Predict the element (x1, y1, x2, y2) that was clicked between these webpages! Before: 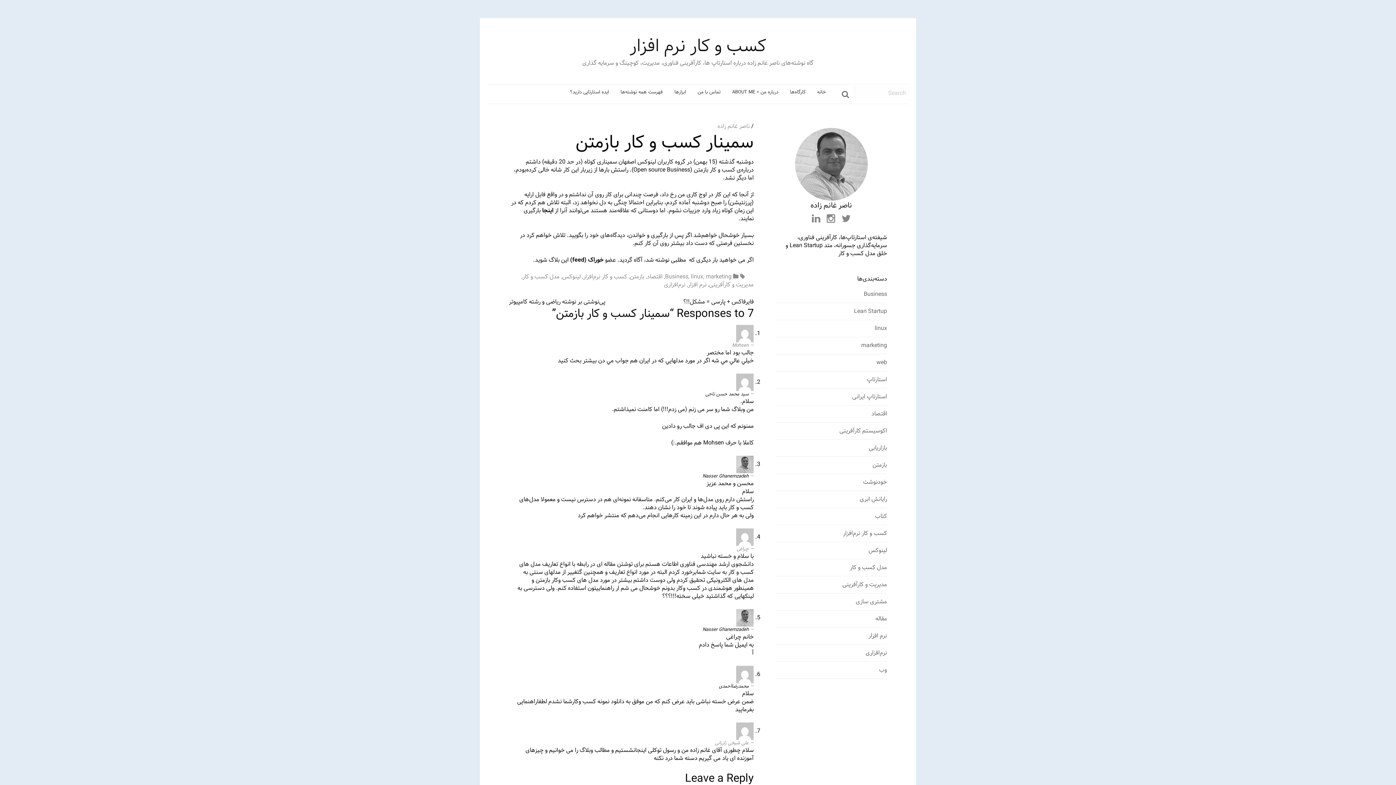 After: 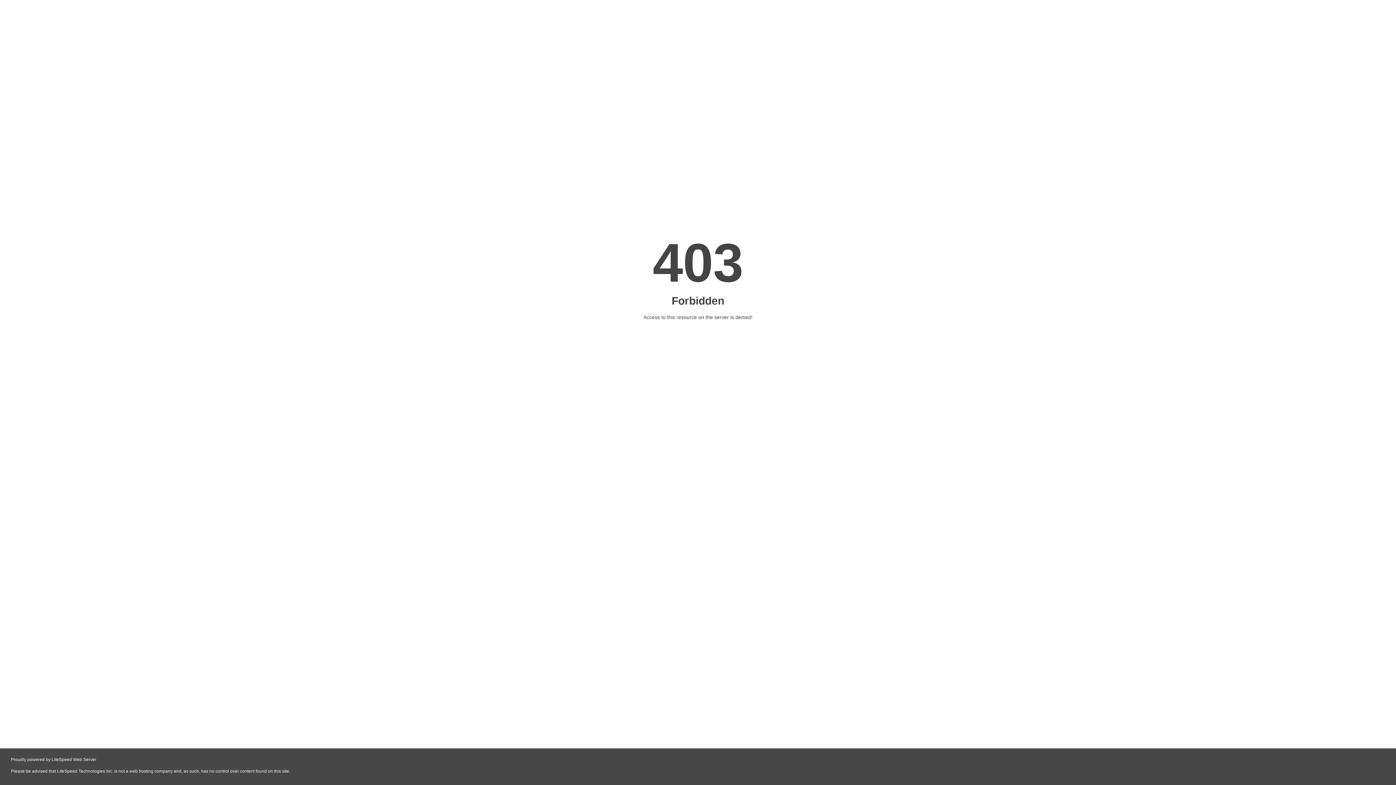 Action: label: گروه کاربران لینوکس اصفهان bbox: (618, 157, 685, 166)